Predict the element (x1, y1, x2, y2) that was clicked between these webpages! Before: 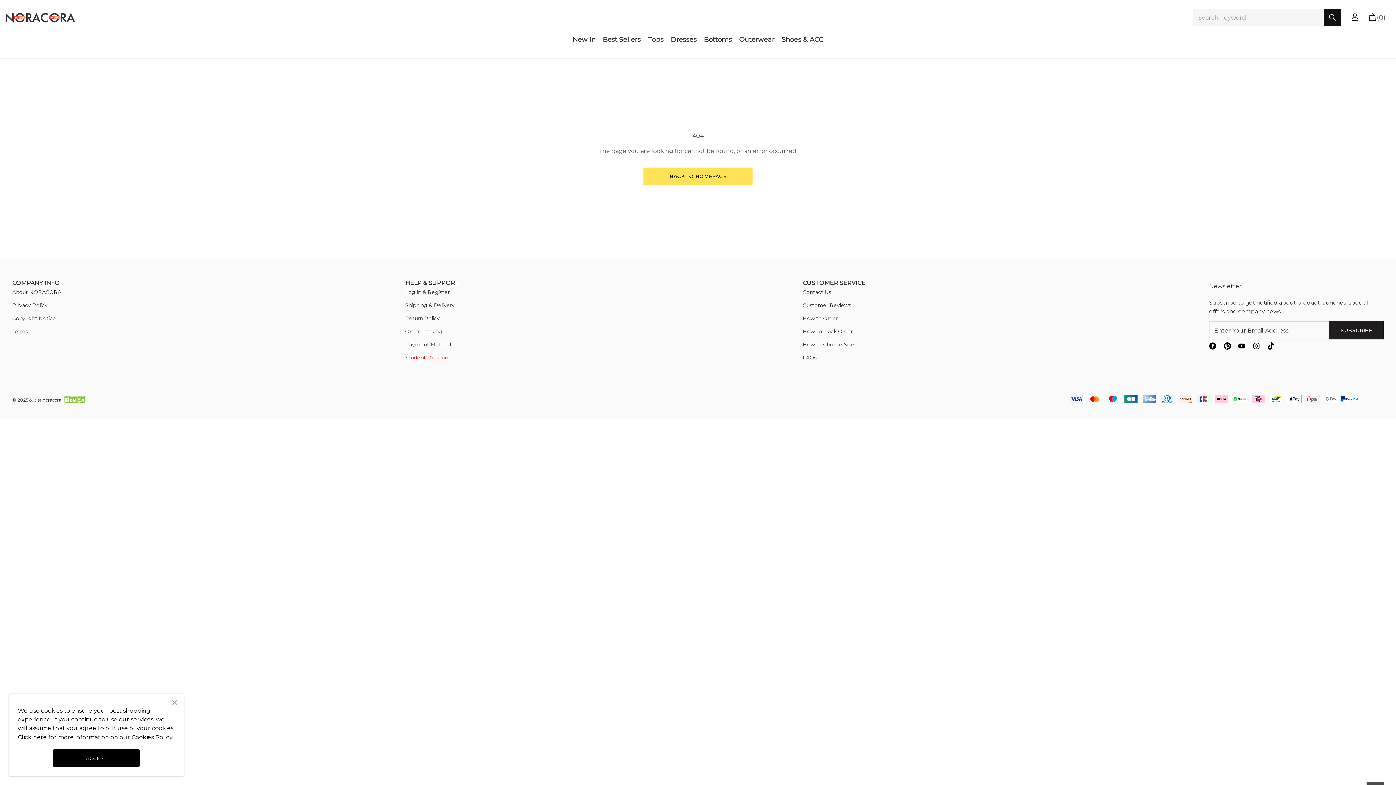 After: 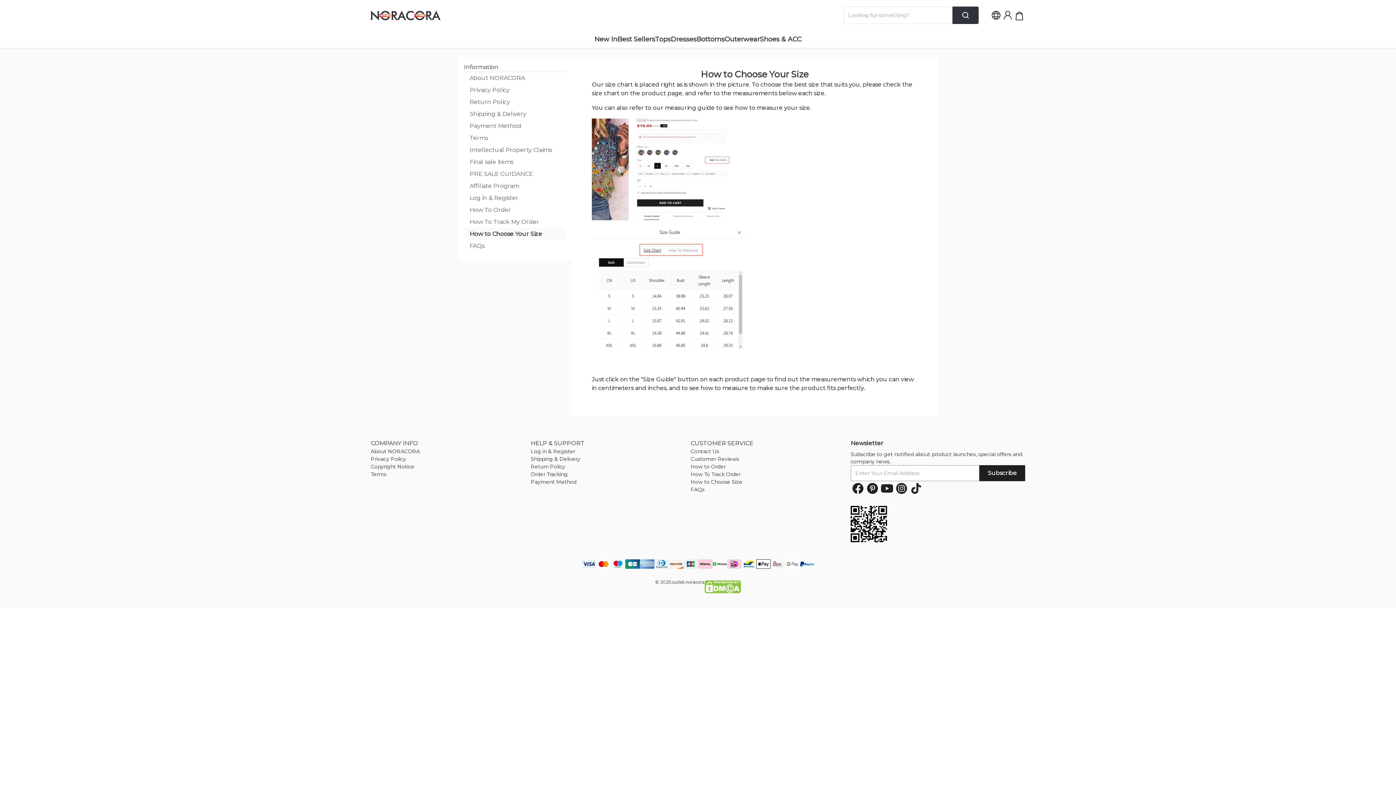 Action: label: How to Choose Size bbox: (803, 341, 854, 348)